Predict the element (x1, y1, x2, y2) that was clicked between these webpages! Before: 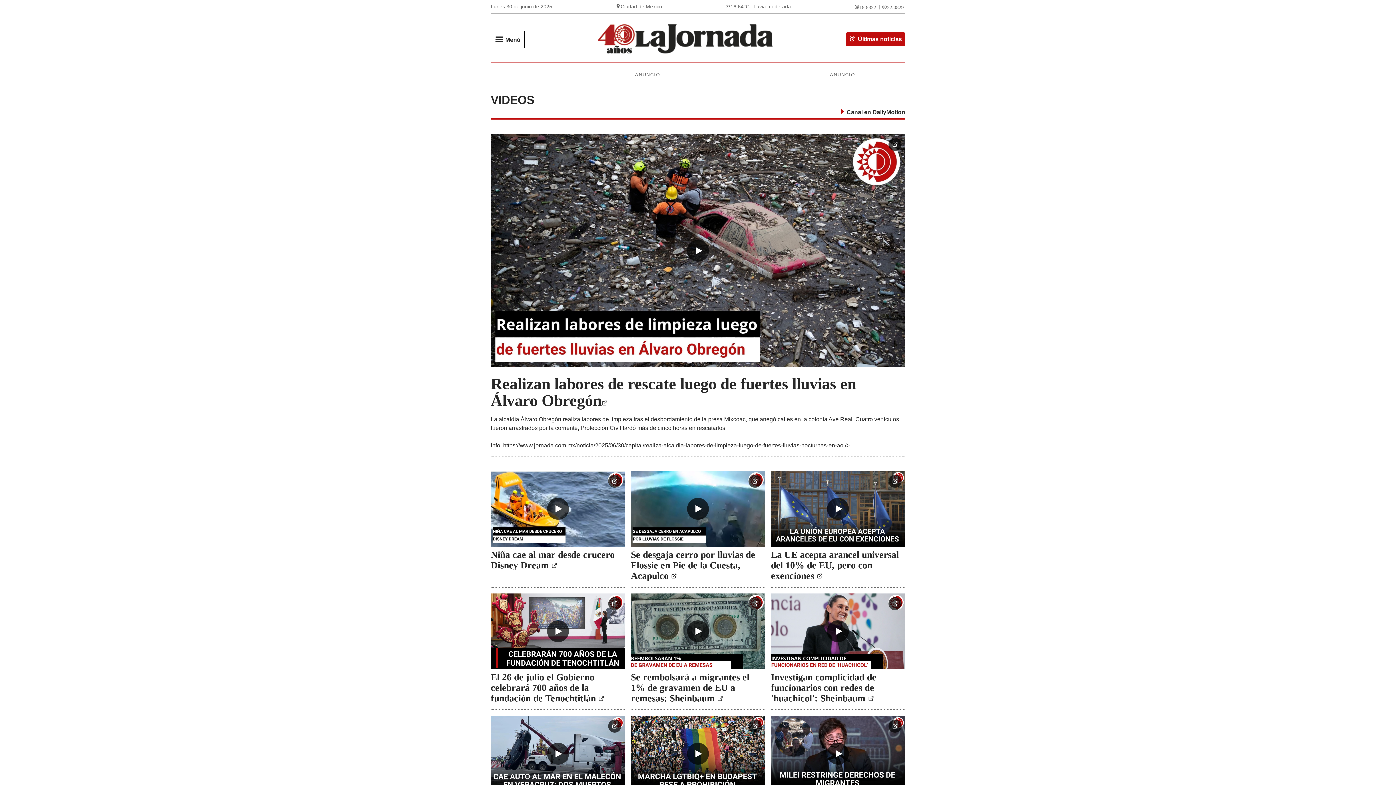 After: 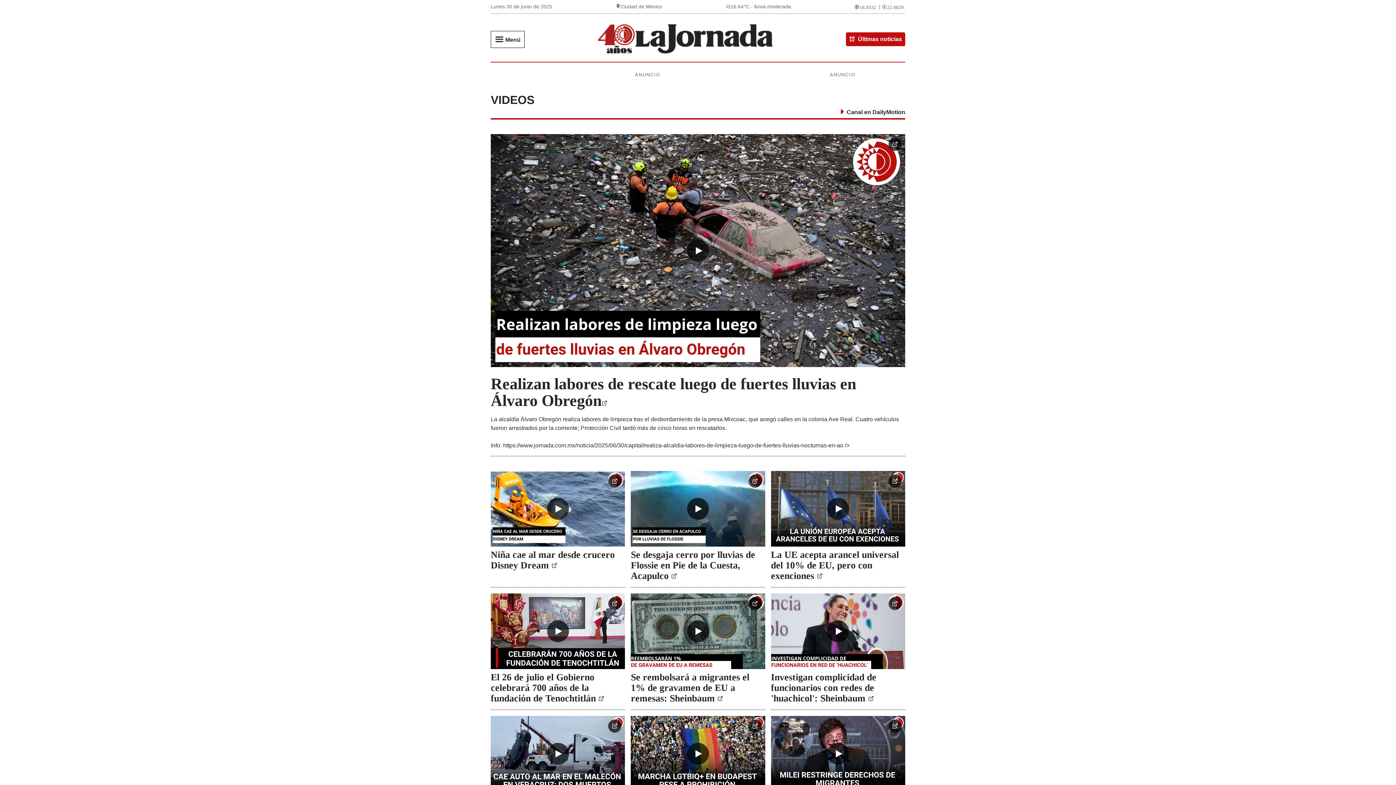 Action: bbox: (748, 597, 761, 610)